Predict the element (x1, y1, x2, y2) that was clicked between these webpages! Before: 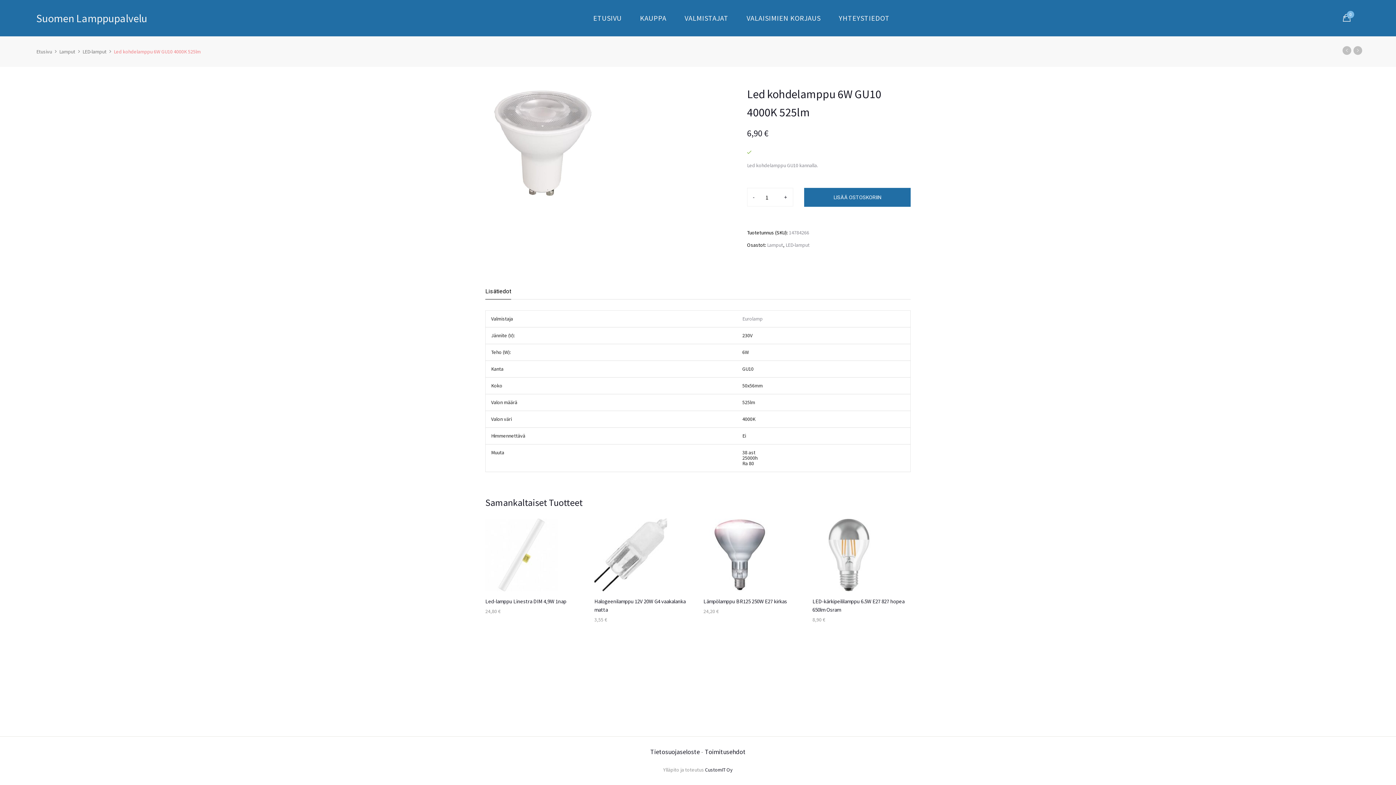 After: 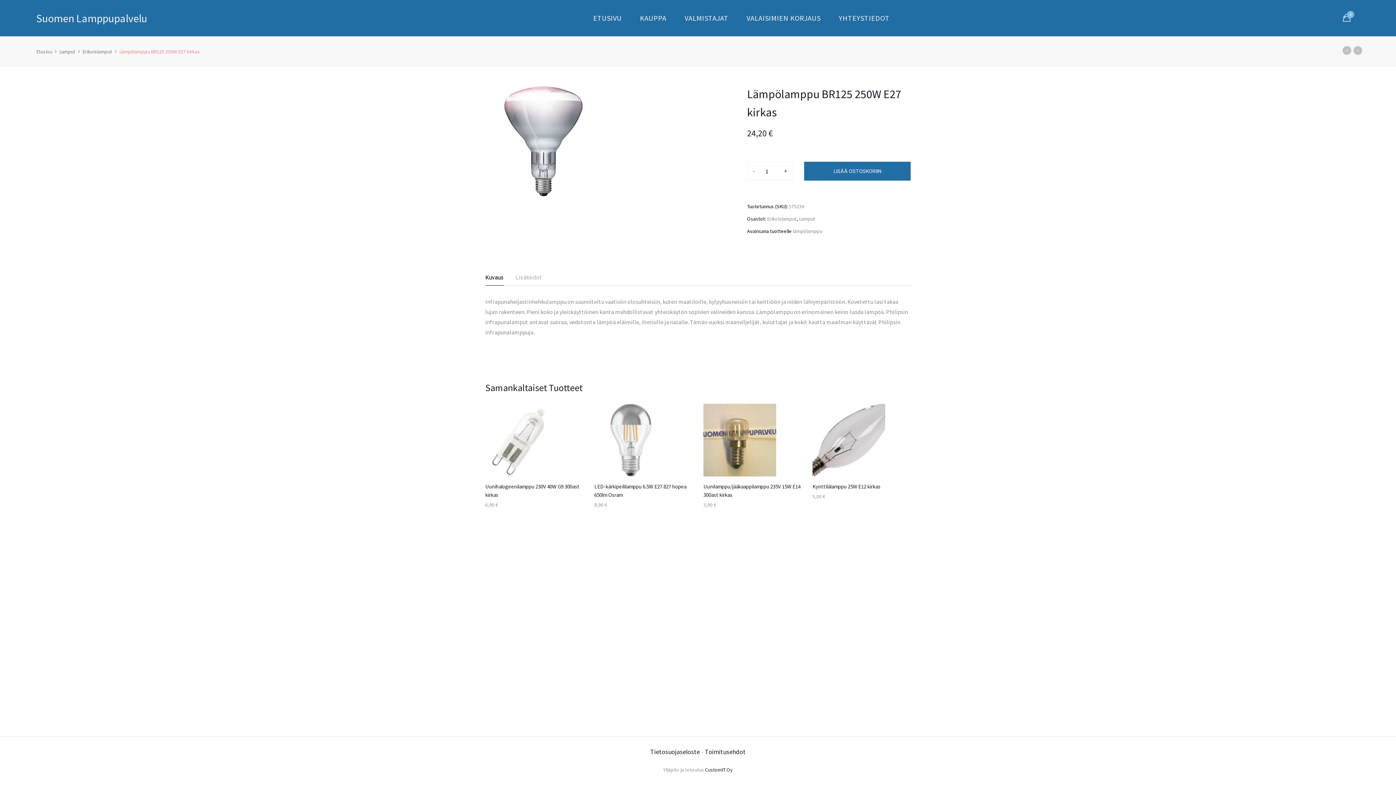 Action: bbox: (703, 518, 801, 591)